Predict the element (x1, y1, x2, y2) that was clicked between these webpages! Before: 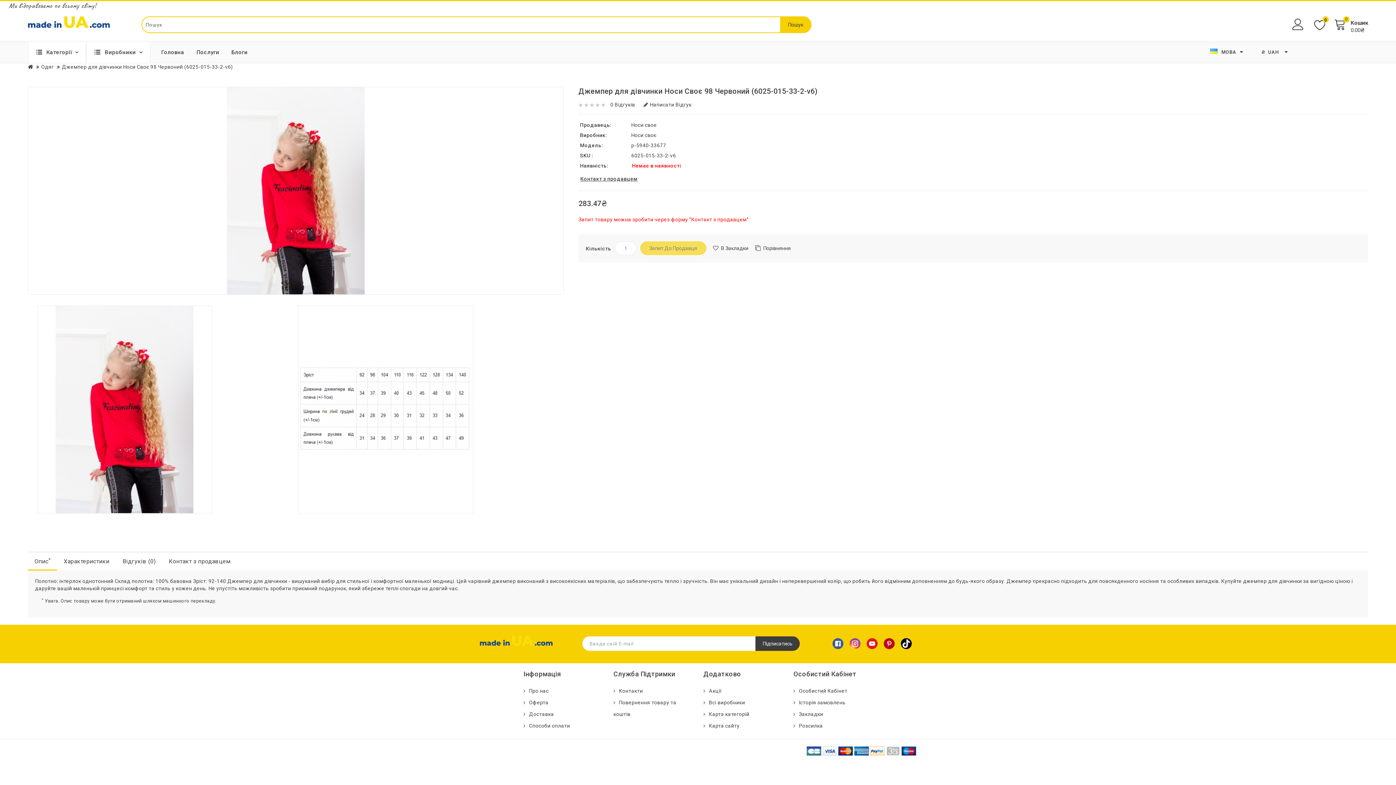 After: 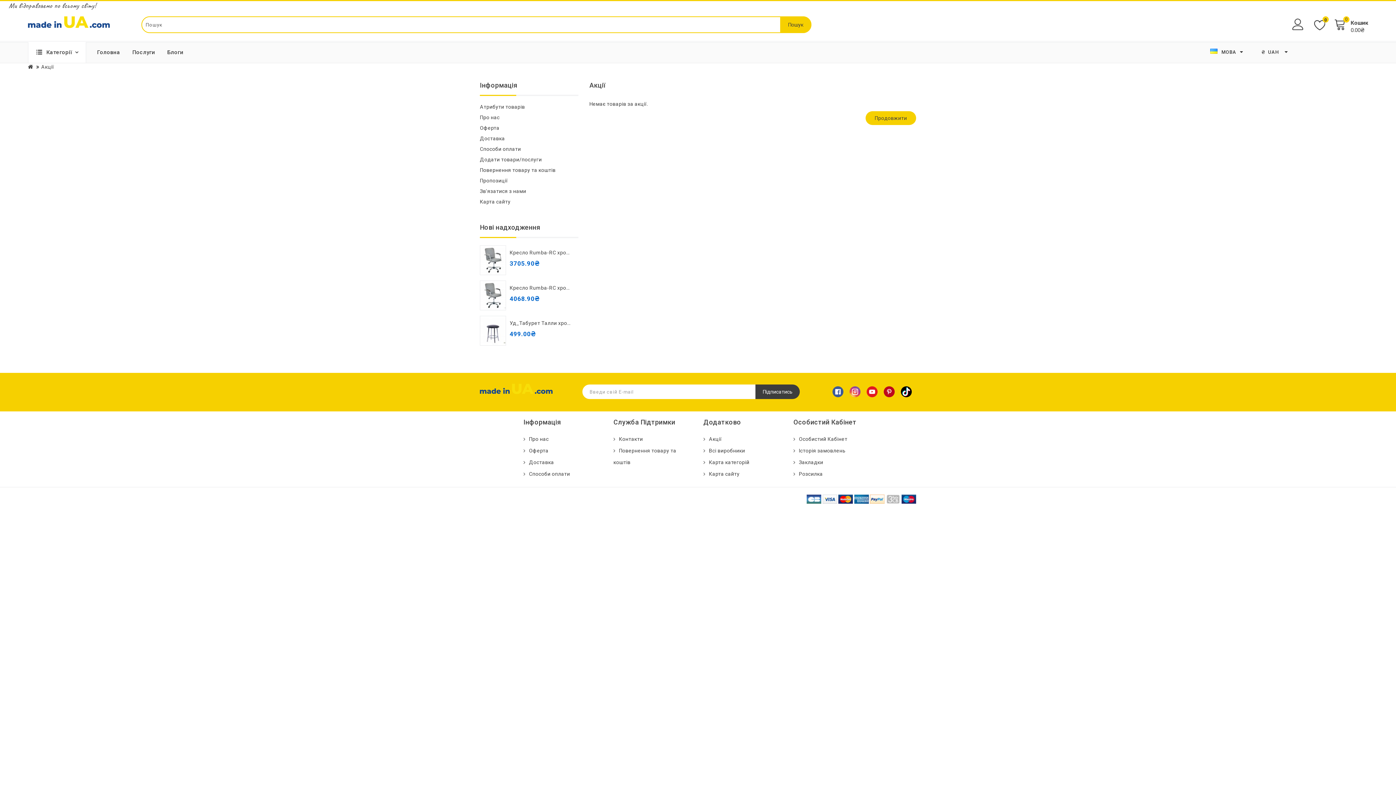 Action: bbox: (703, 688, 722, 694) label: Акції